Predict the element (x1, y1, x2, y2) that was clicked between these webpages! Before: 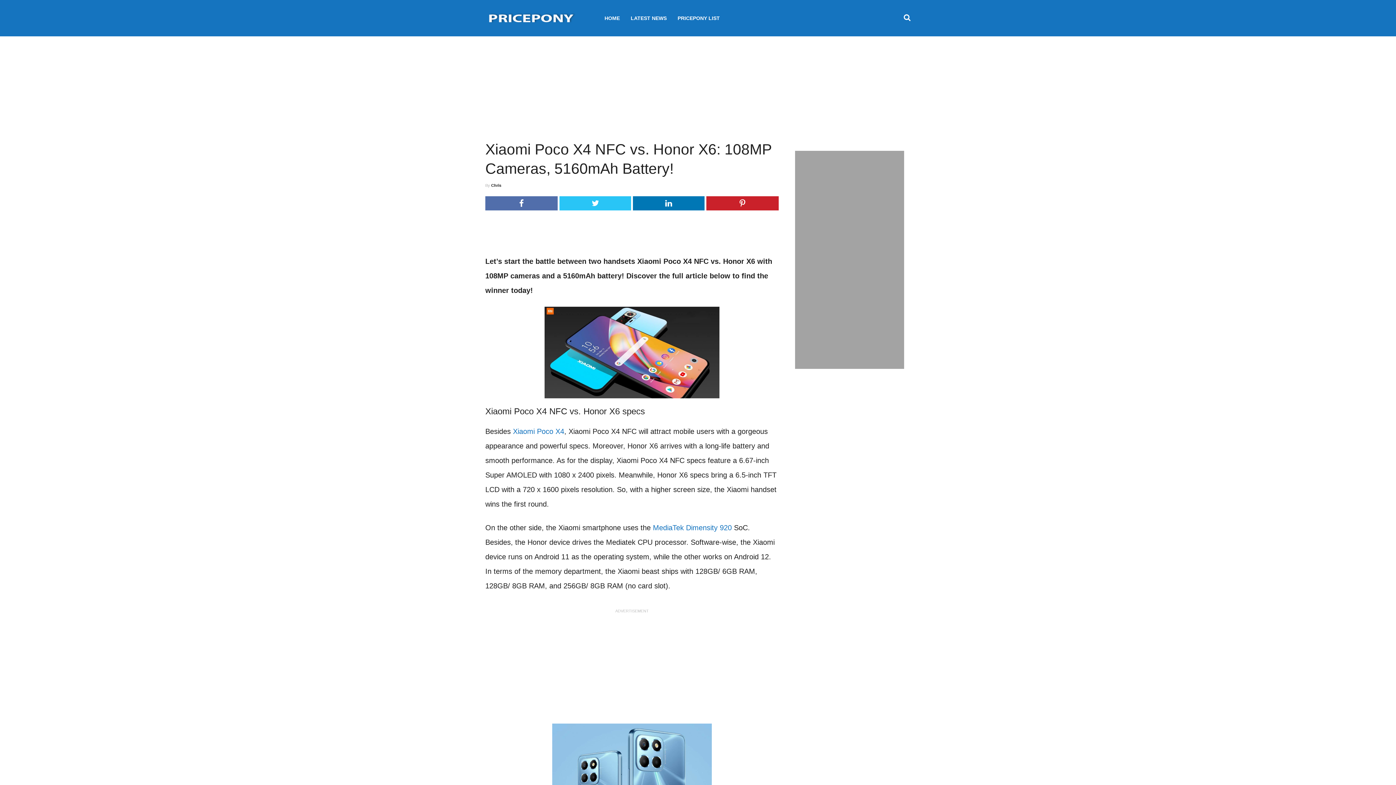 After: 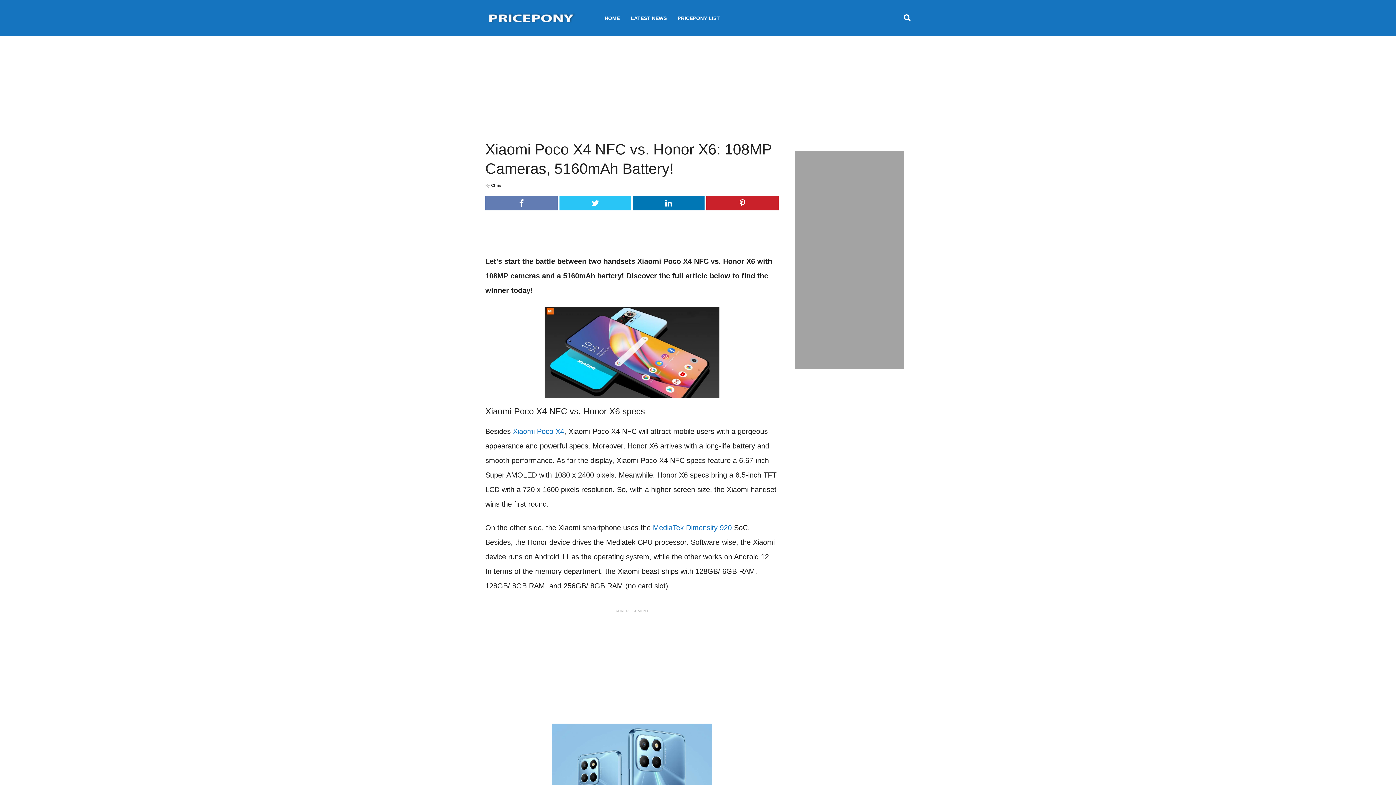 Action: bbox: (485, 196, 557, 210)